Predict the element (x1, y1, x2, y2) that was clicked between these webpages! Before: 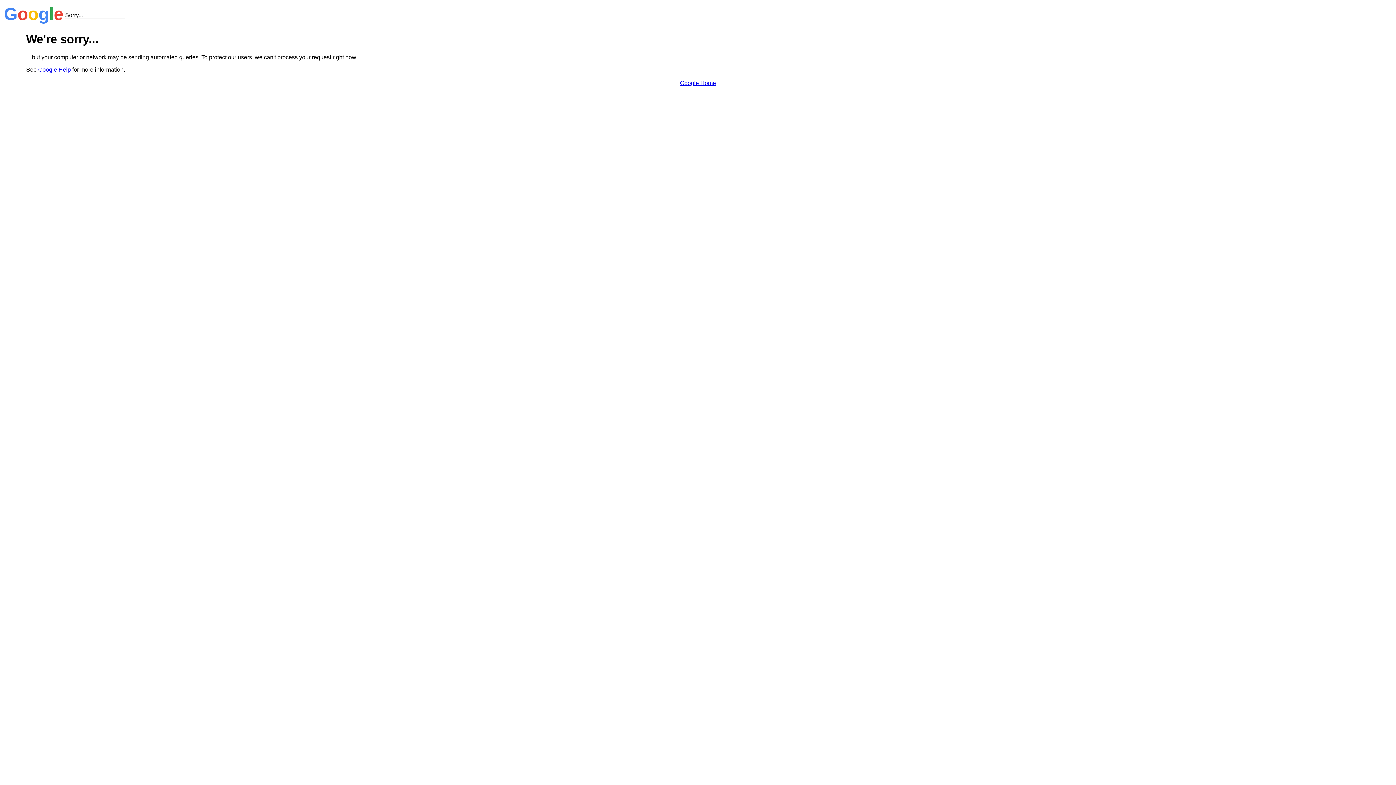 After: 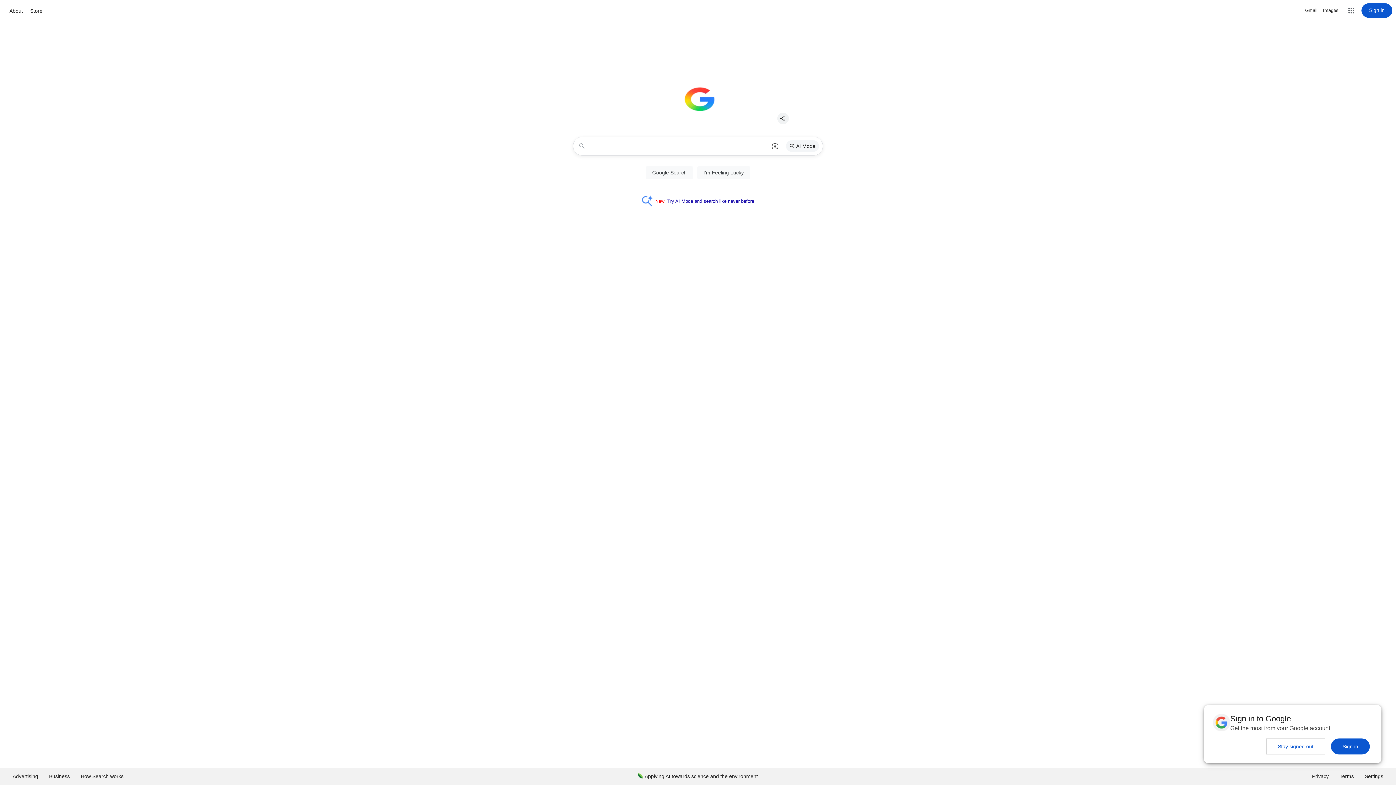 Action: label: Google Home bbox: (680, 79, 716, 86)